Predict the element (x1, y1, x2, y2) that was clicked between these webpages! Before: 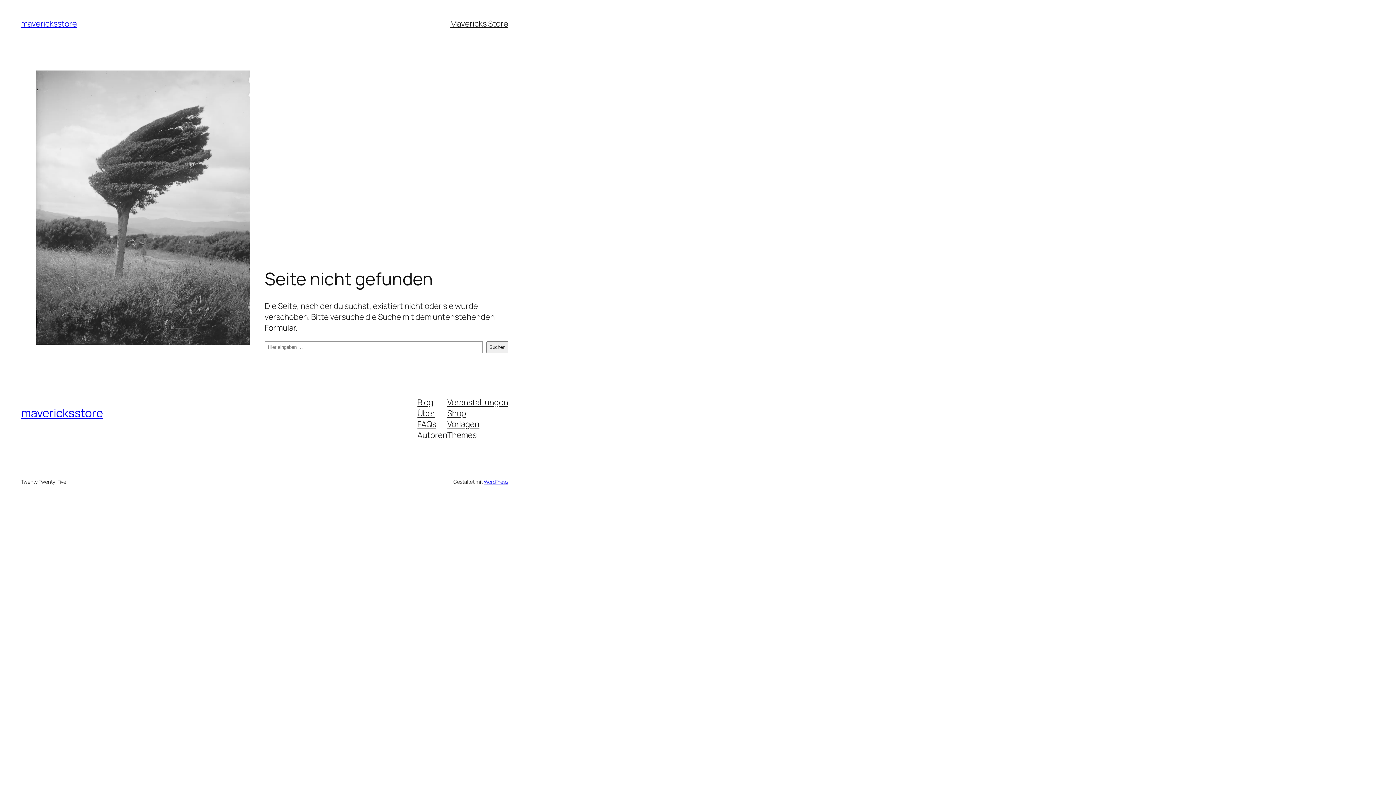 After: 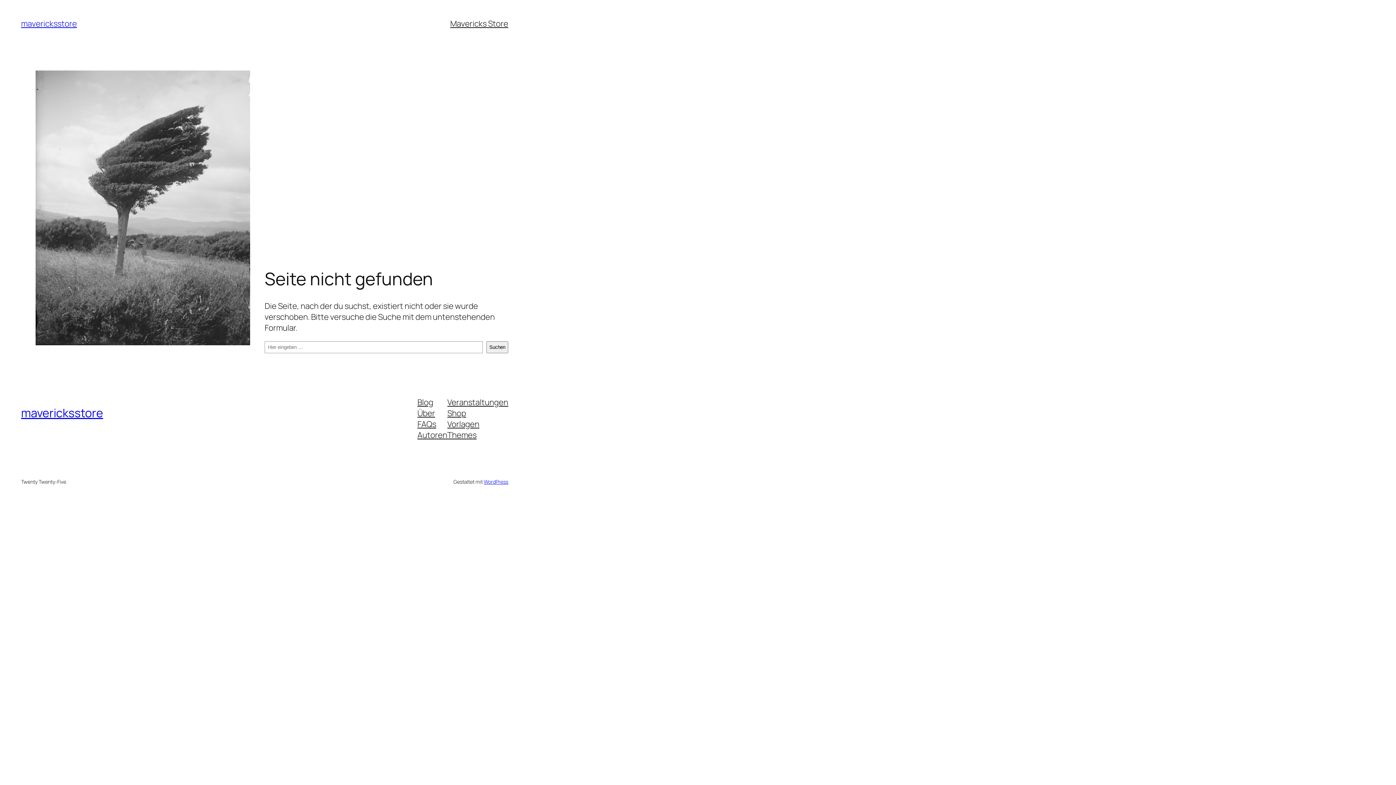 Action: label: Autoren bbox: (417, 429, 447, 440)